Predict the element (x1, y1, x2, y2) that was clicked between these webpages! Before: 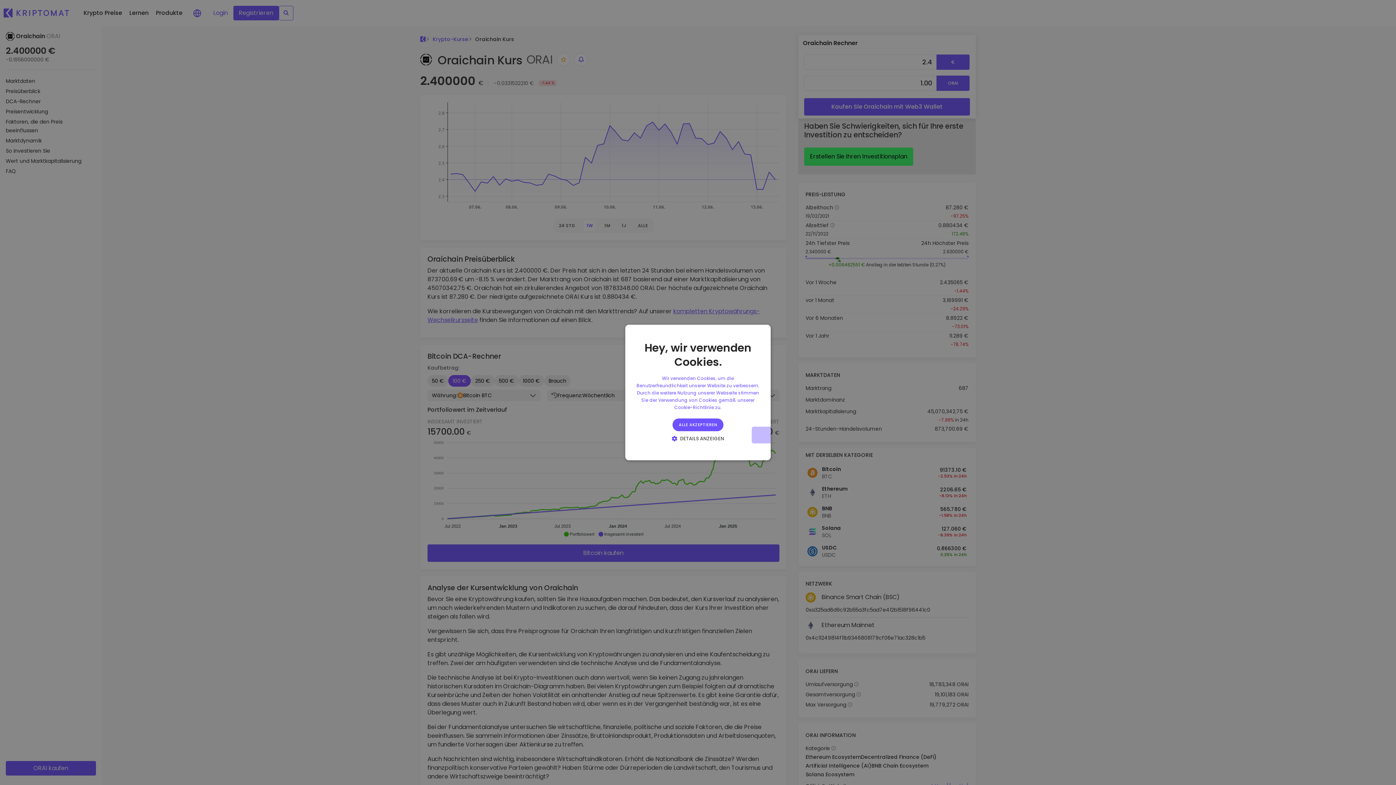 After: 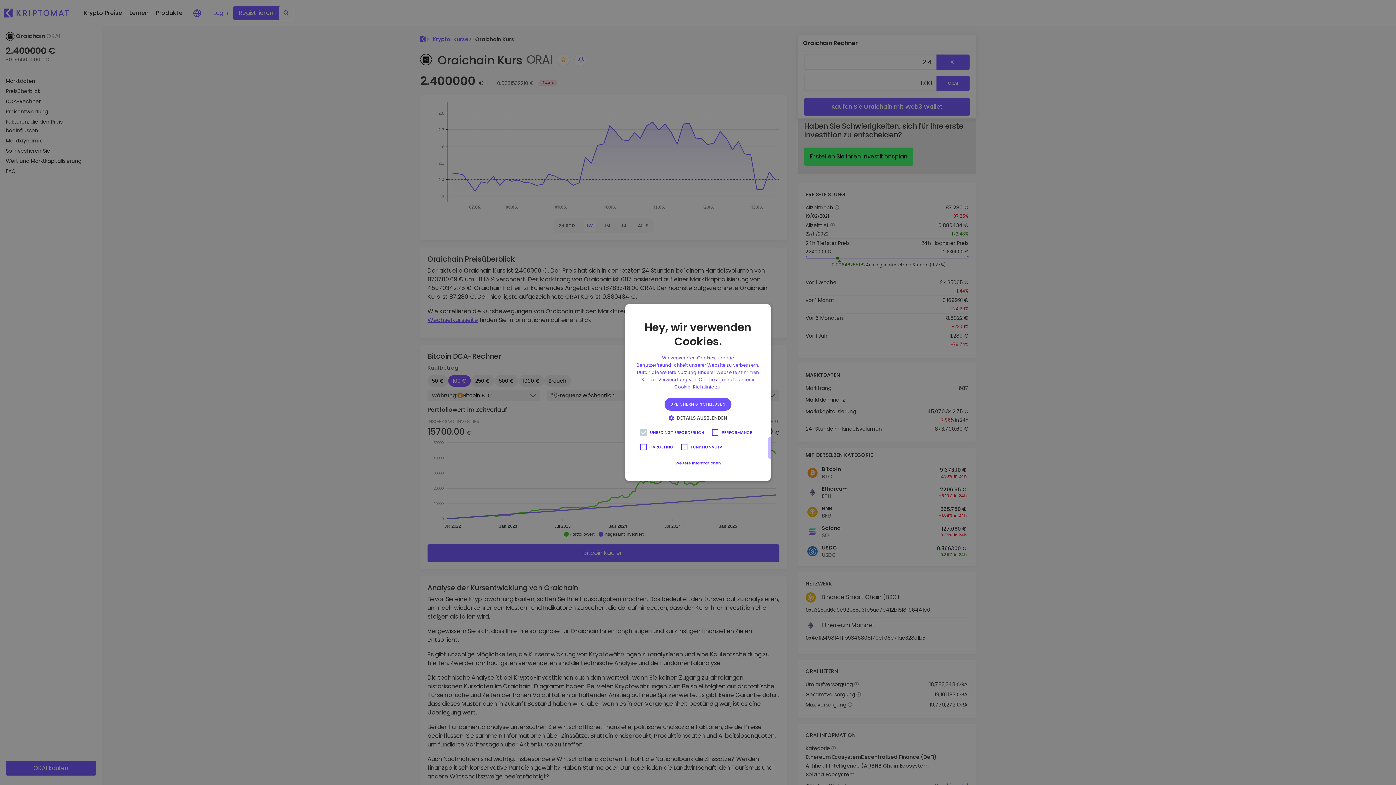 Action: bbox: (668, 435, 727, 442) label:  DETAILS ANZEIGEN